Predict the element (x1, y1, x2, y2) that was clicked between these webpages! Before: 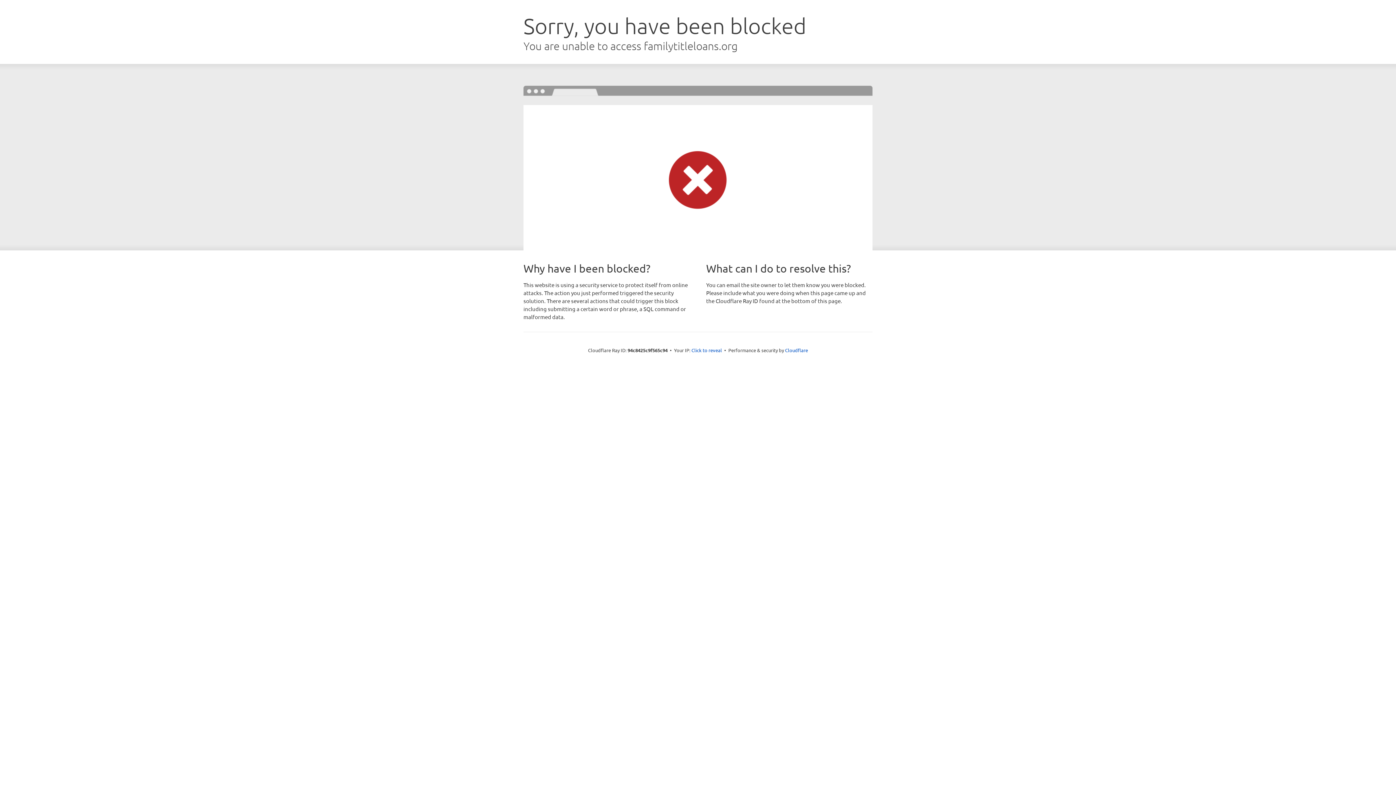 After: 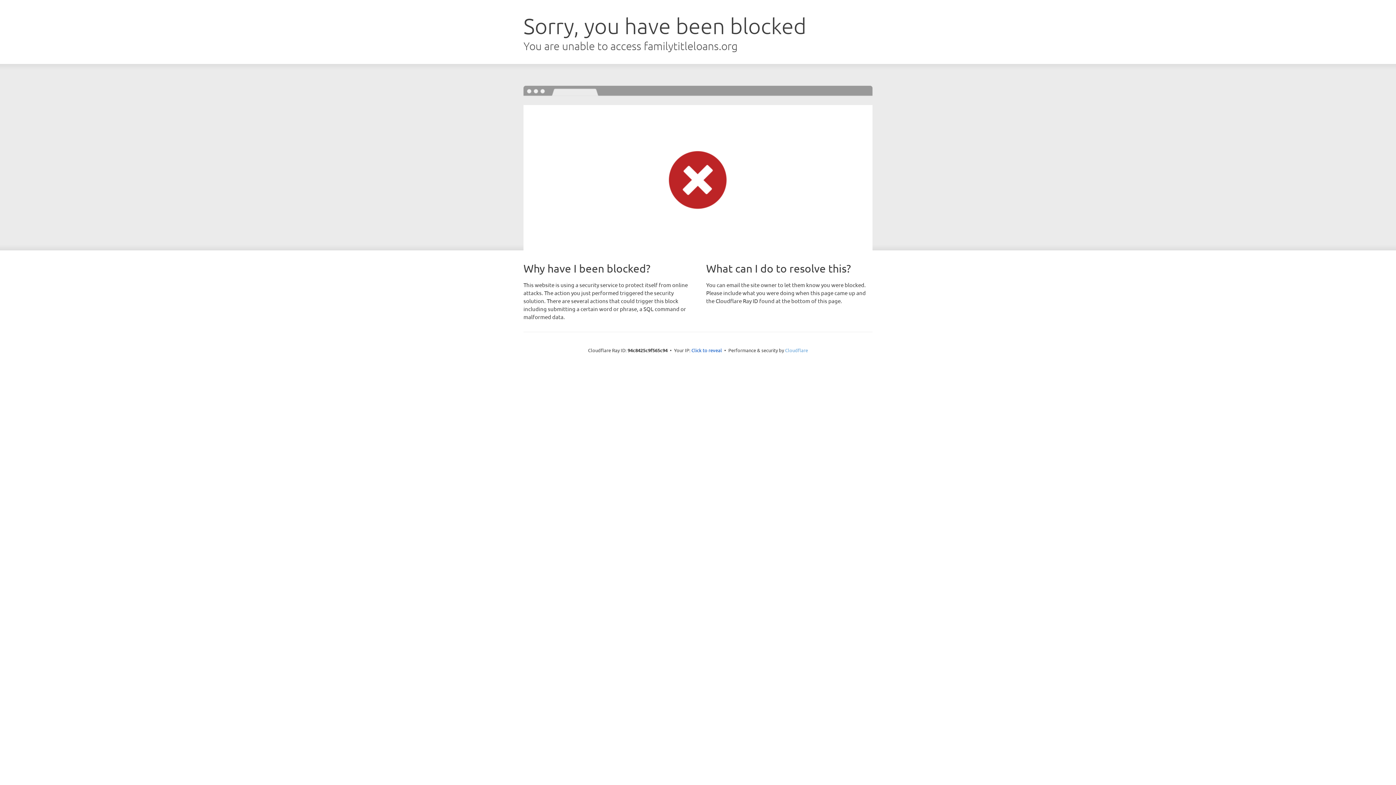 Action: bbox: (785, 347, 808, 353) label: Cloudflare